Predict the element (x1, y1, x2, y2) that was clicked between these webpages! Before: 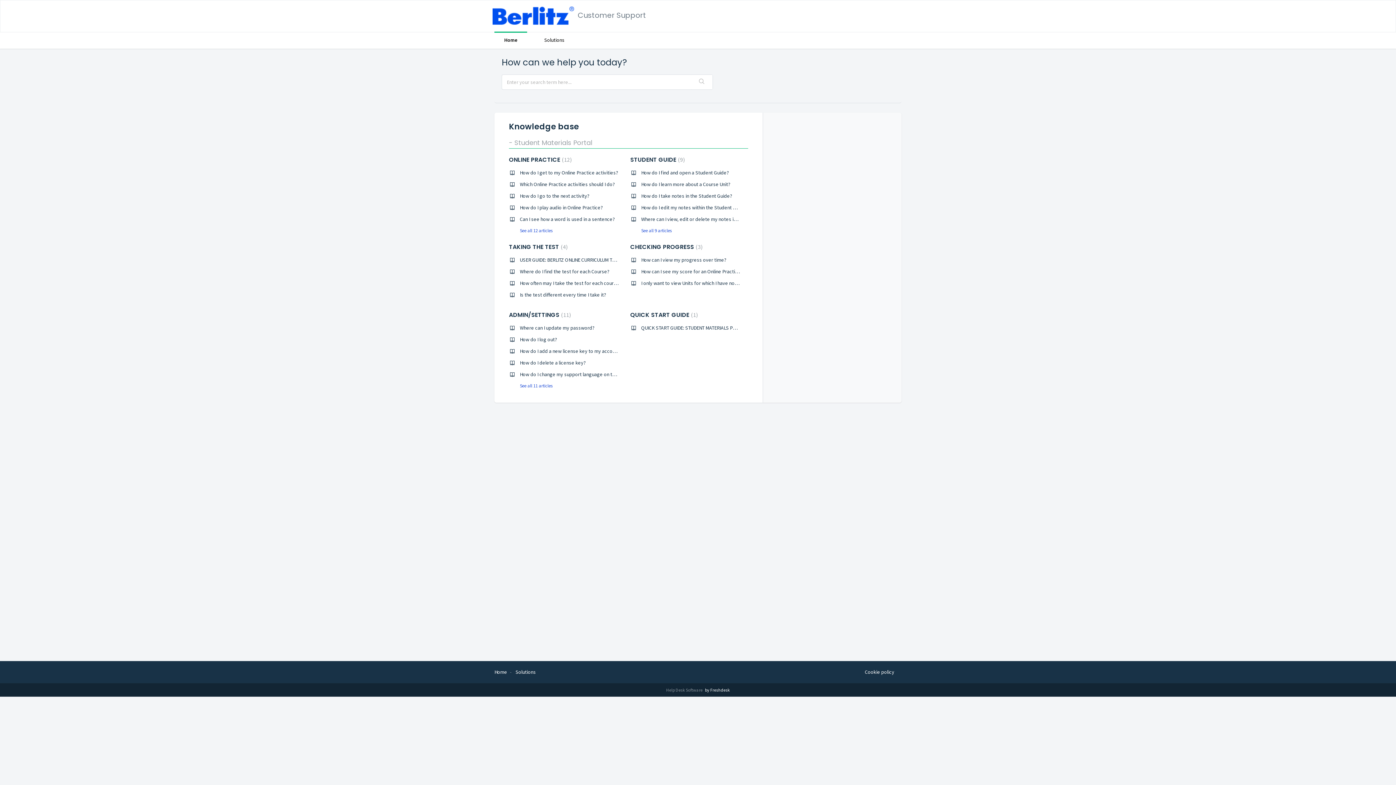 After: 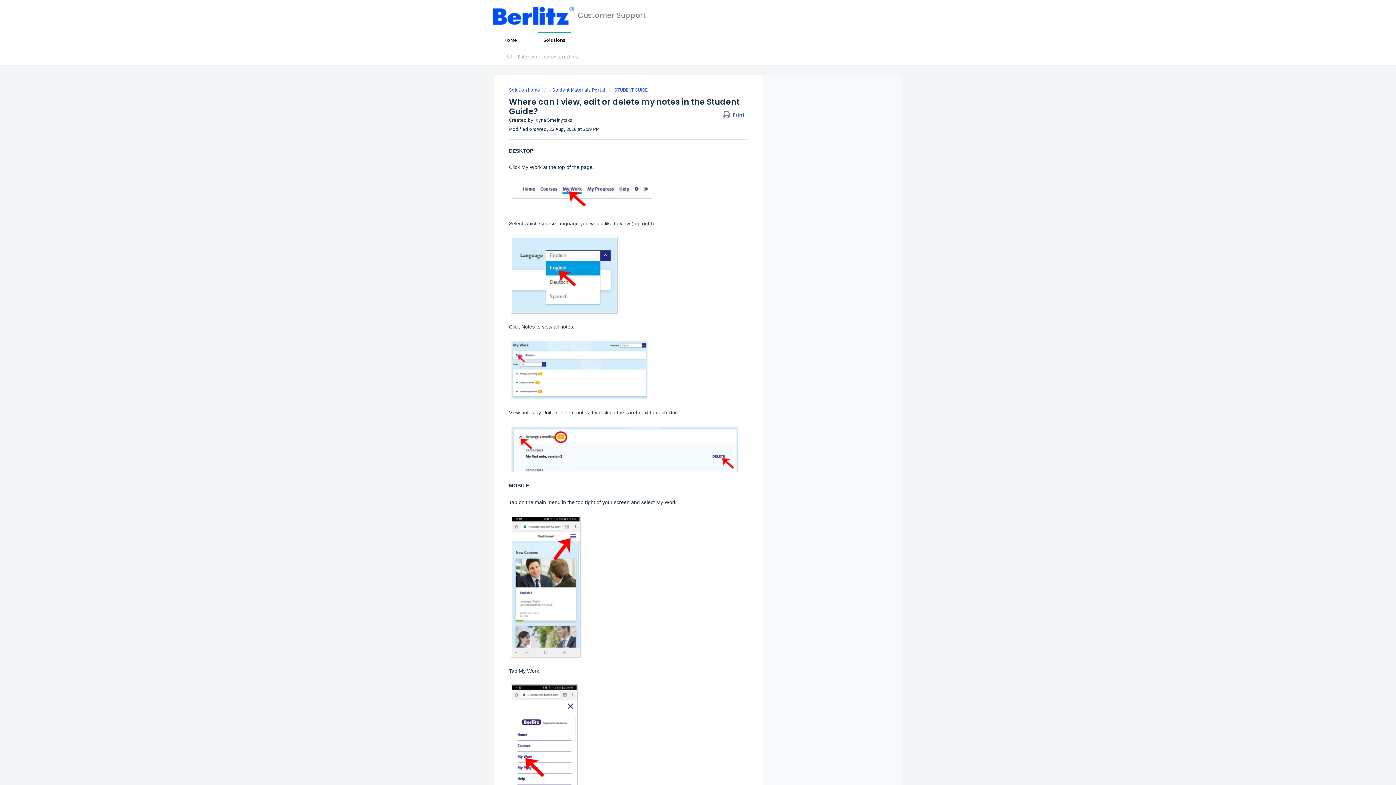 Action: bbox: (641, 216, 779, 222) label: Where can I view, edit or delete my notes in the Student Guide?